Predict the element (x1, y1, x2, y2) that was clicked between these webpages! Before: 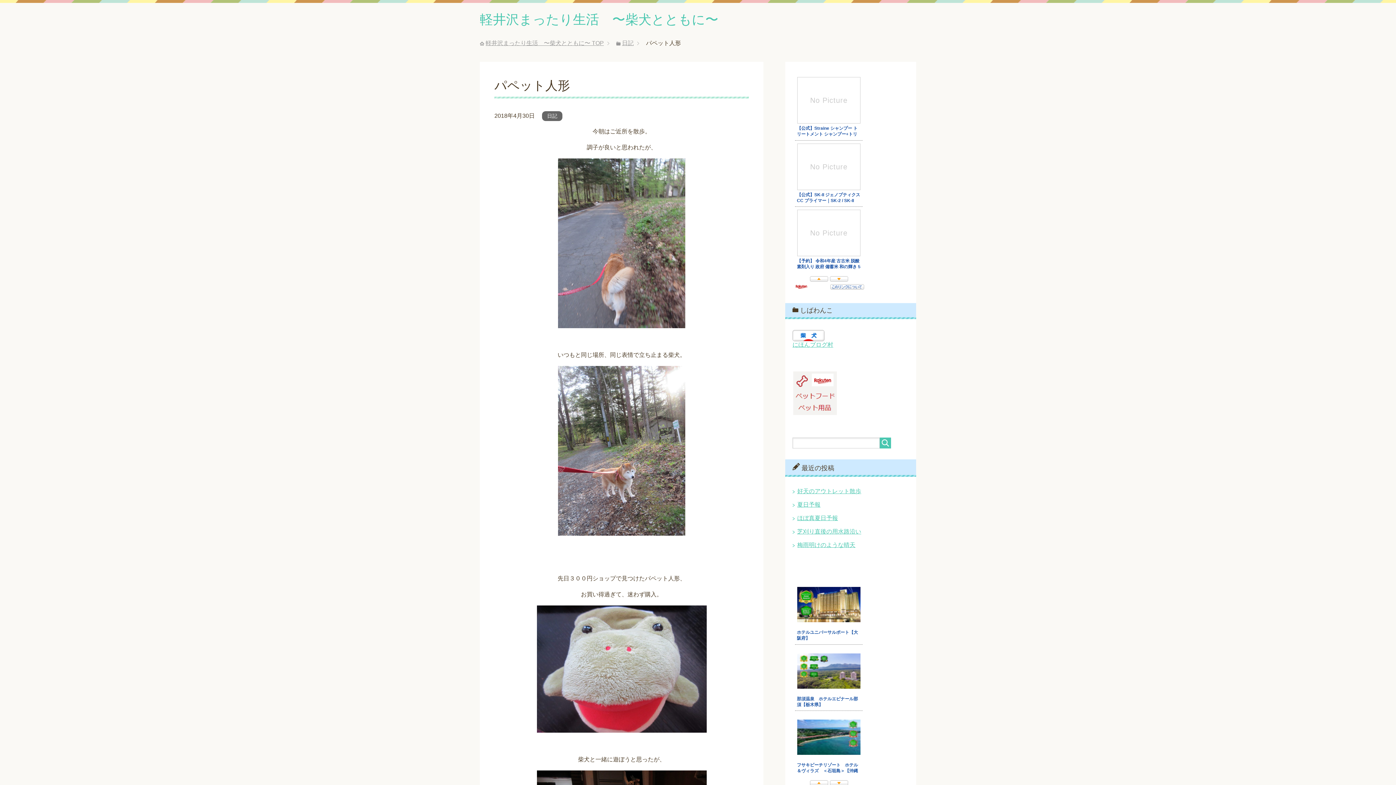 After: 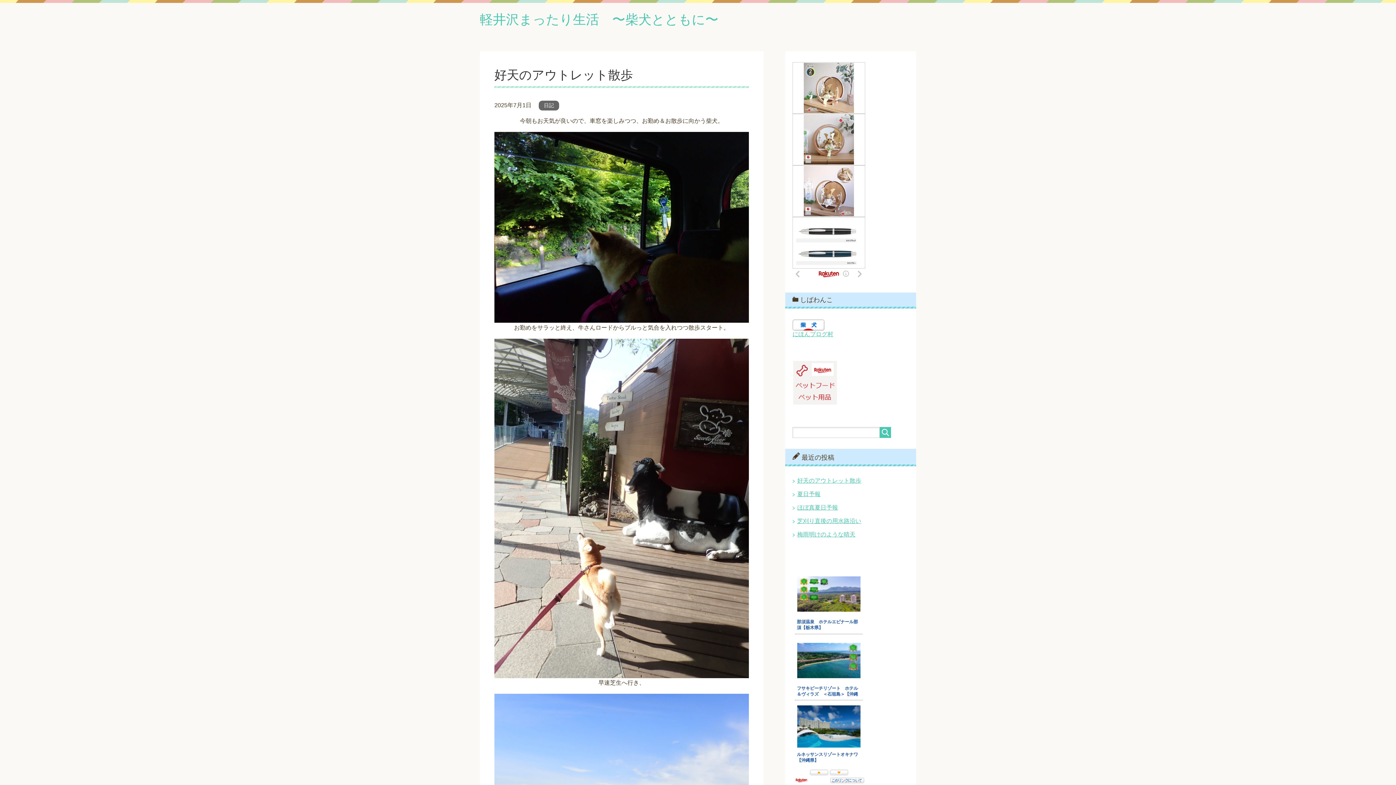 Action: label: 軽井沢まったり生活　〜柴犬とともに〜 TOP bbox: (485, 40, 604, 46)